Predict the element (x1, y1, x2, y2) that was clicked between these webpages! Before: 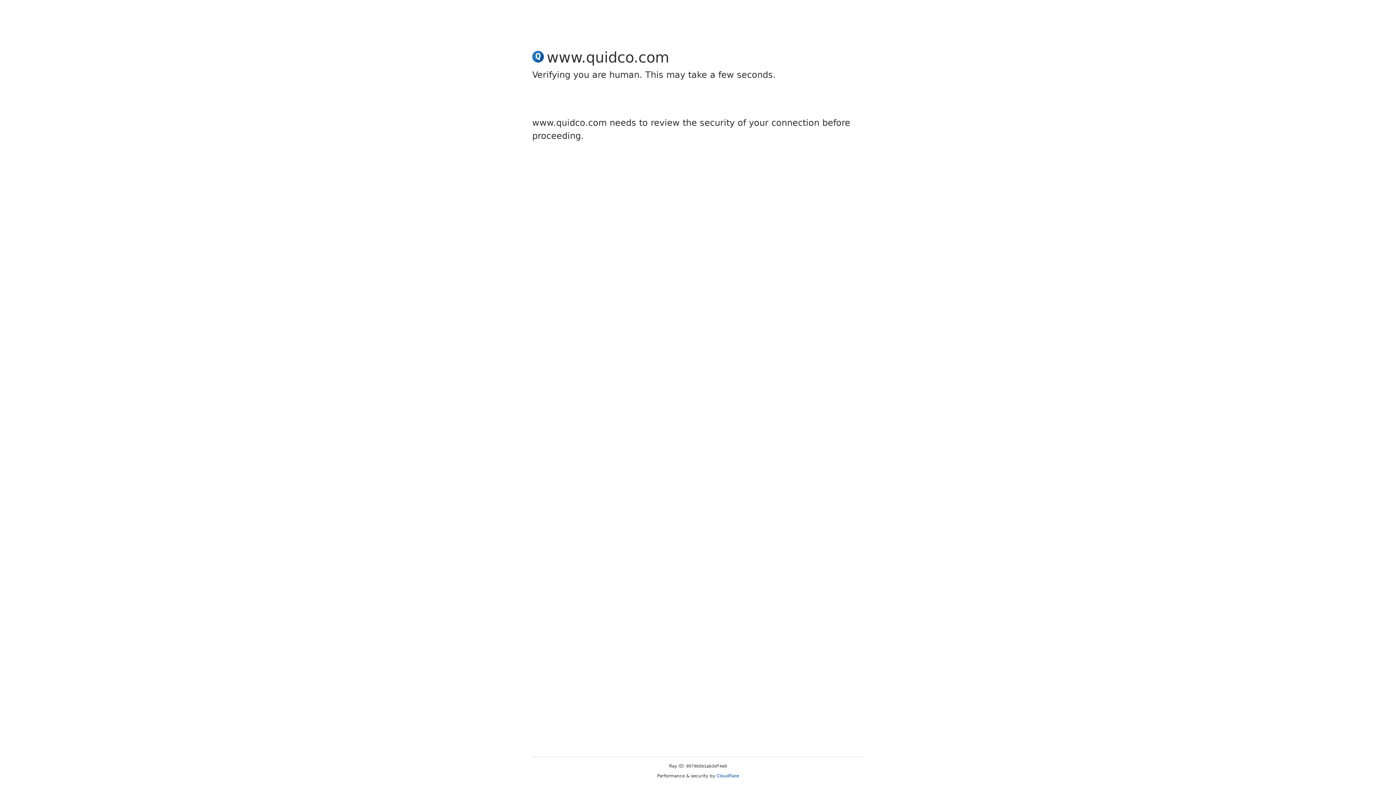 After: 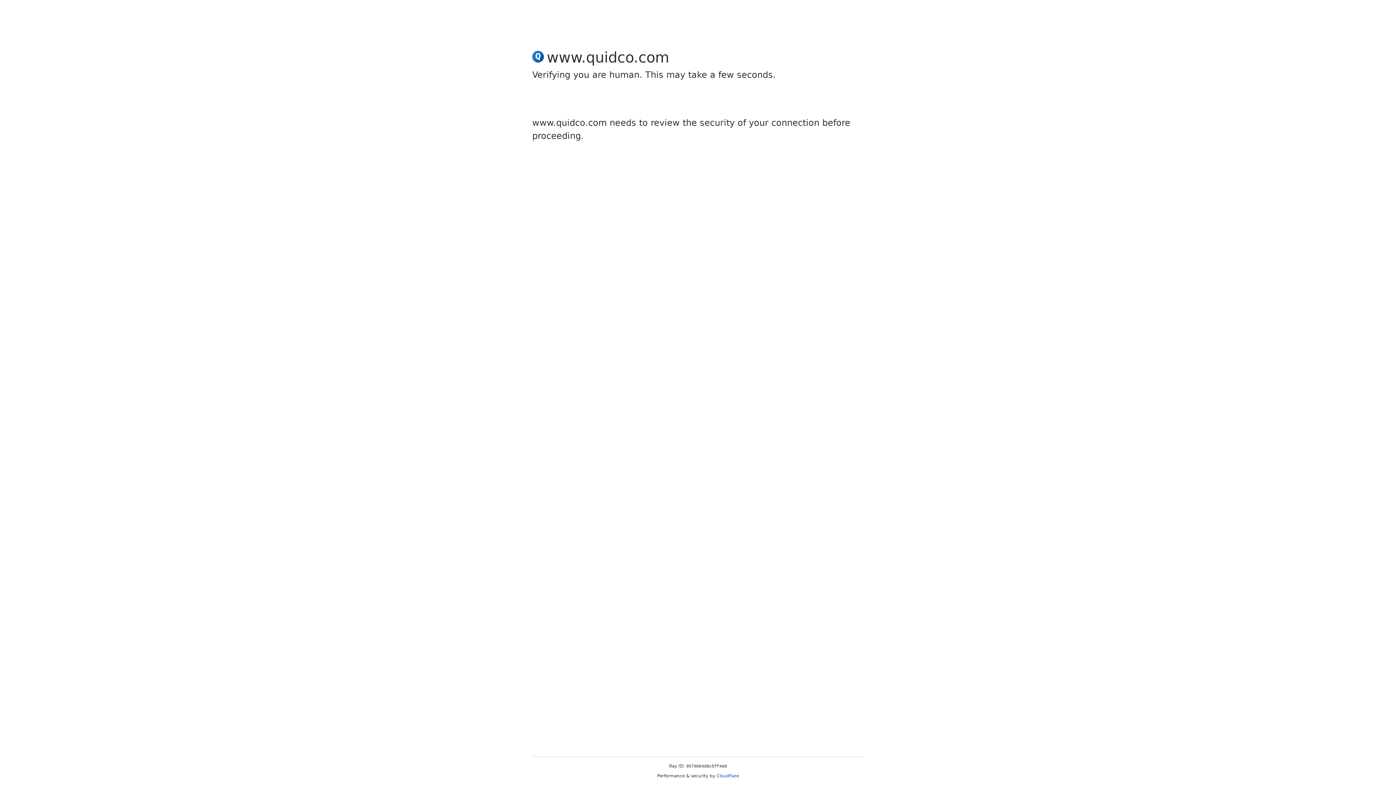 Action: bbox: (716, 773, 739, 778) label: Cloudflare